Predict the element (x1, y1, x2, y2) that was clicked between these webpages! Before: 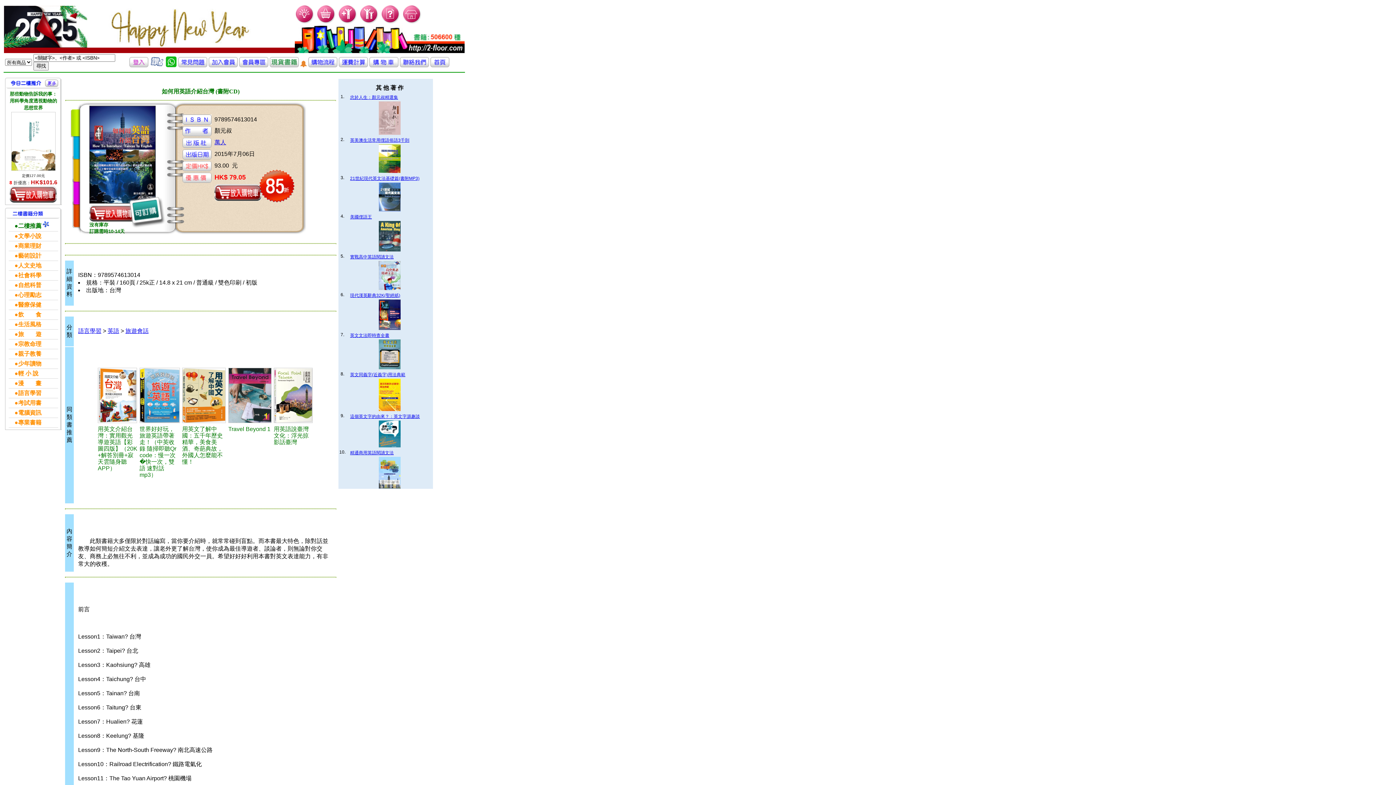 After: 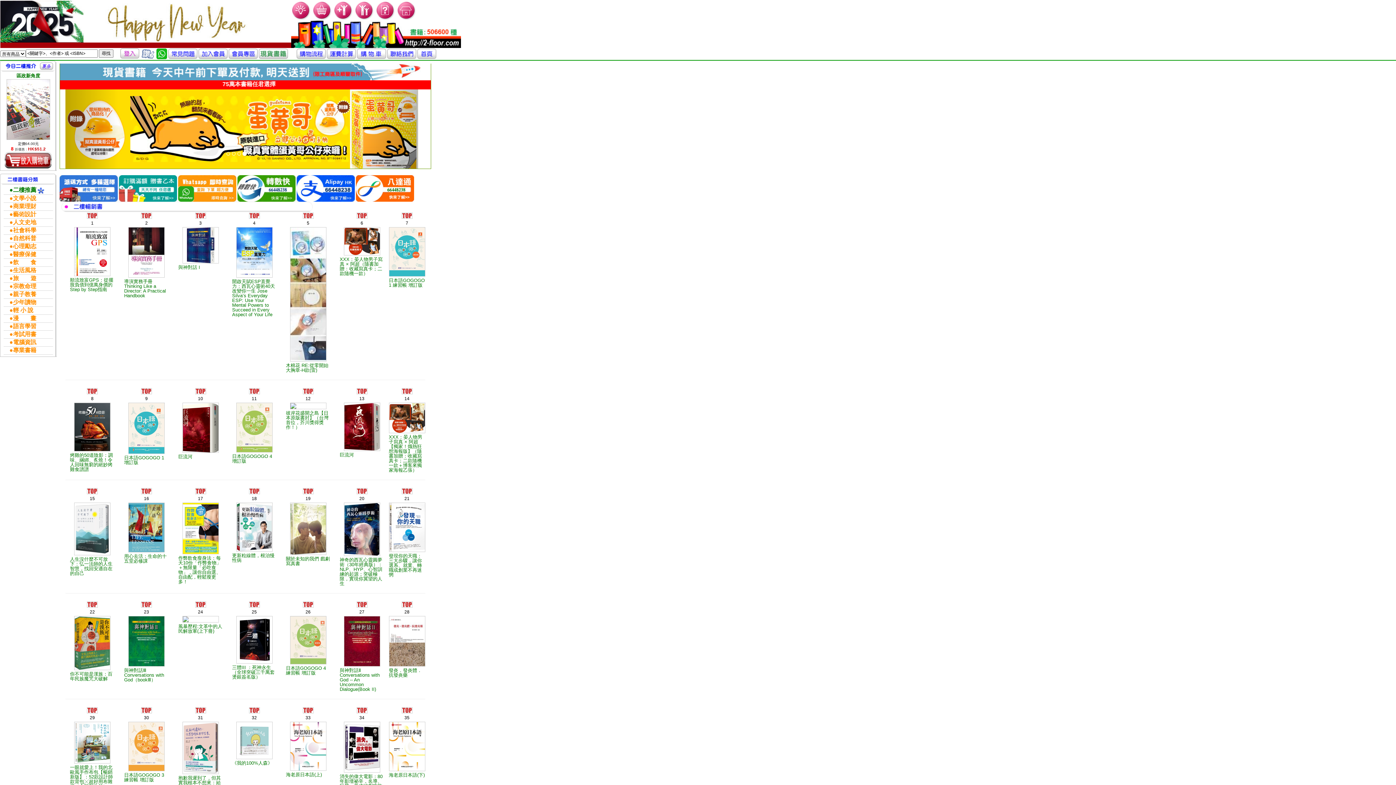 Action: bbox: (402, 18, 422, 25)